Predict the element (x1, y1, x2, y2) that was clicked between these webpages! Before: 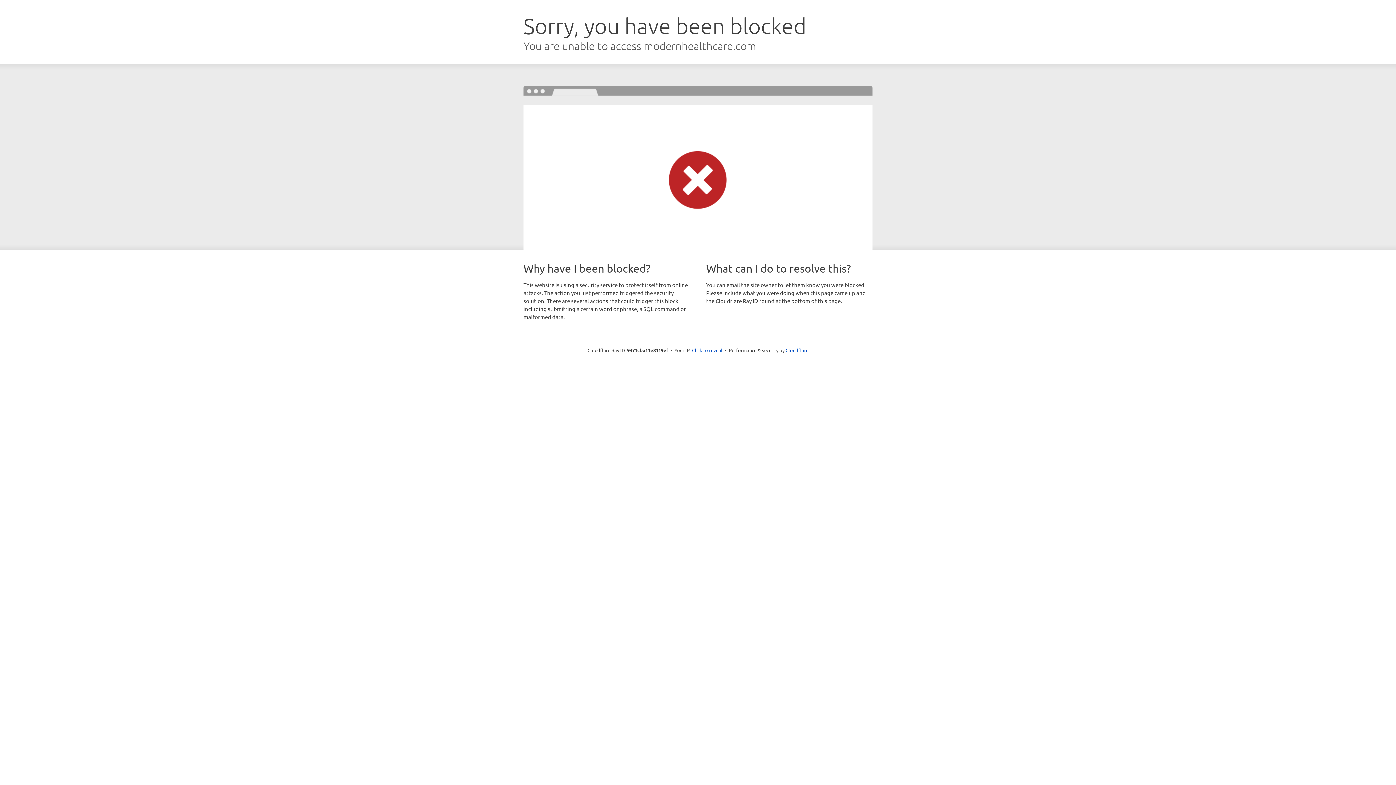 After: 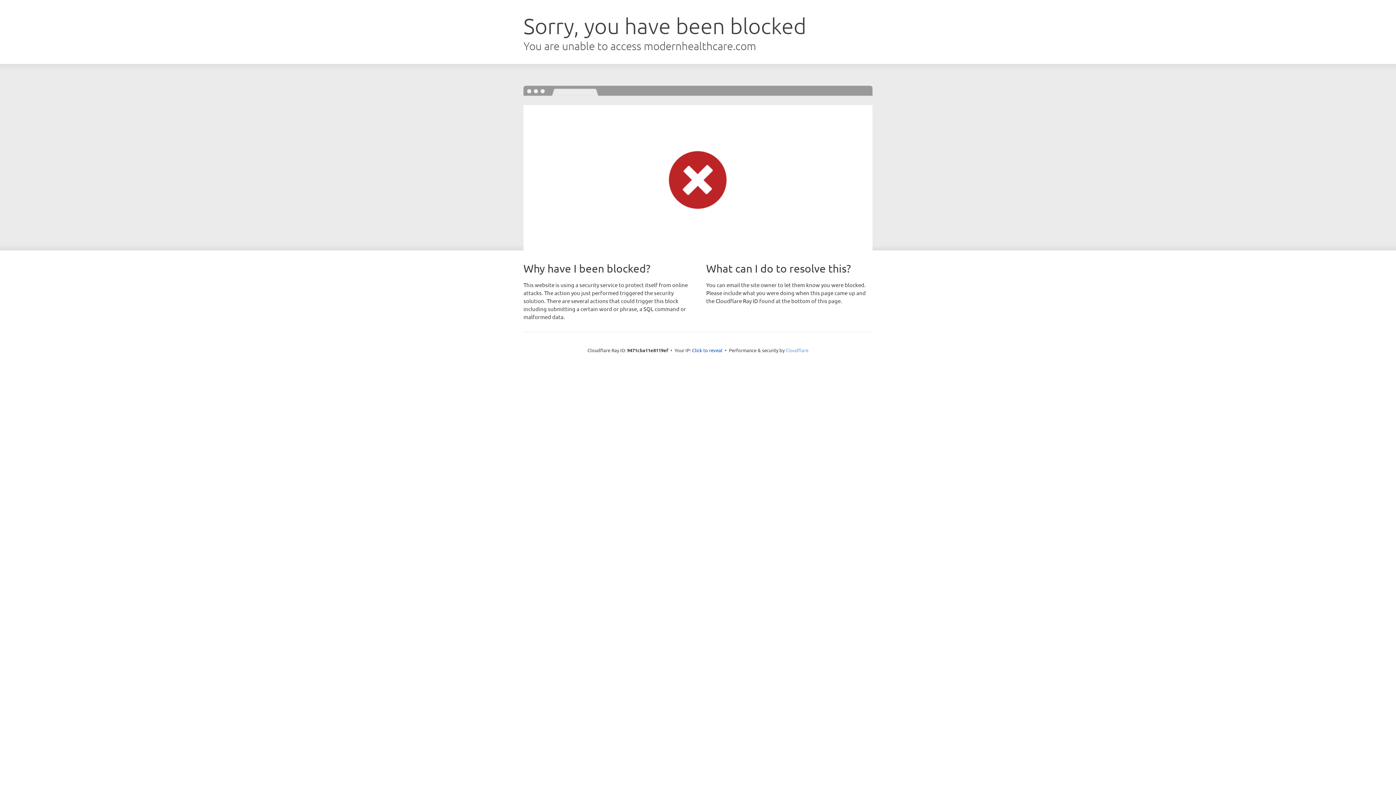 Action: label: Cloudflare bbox: (785, 347, 808, 353)